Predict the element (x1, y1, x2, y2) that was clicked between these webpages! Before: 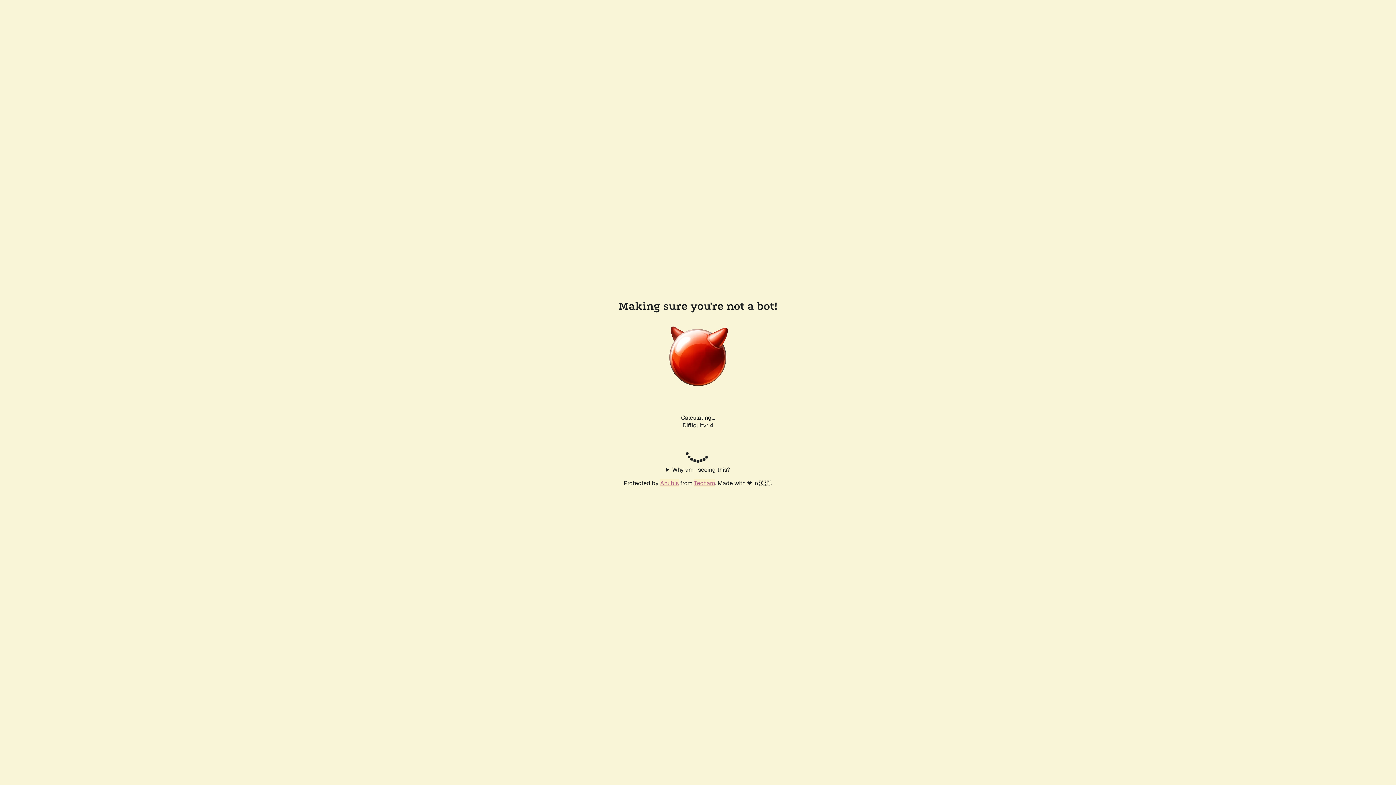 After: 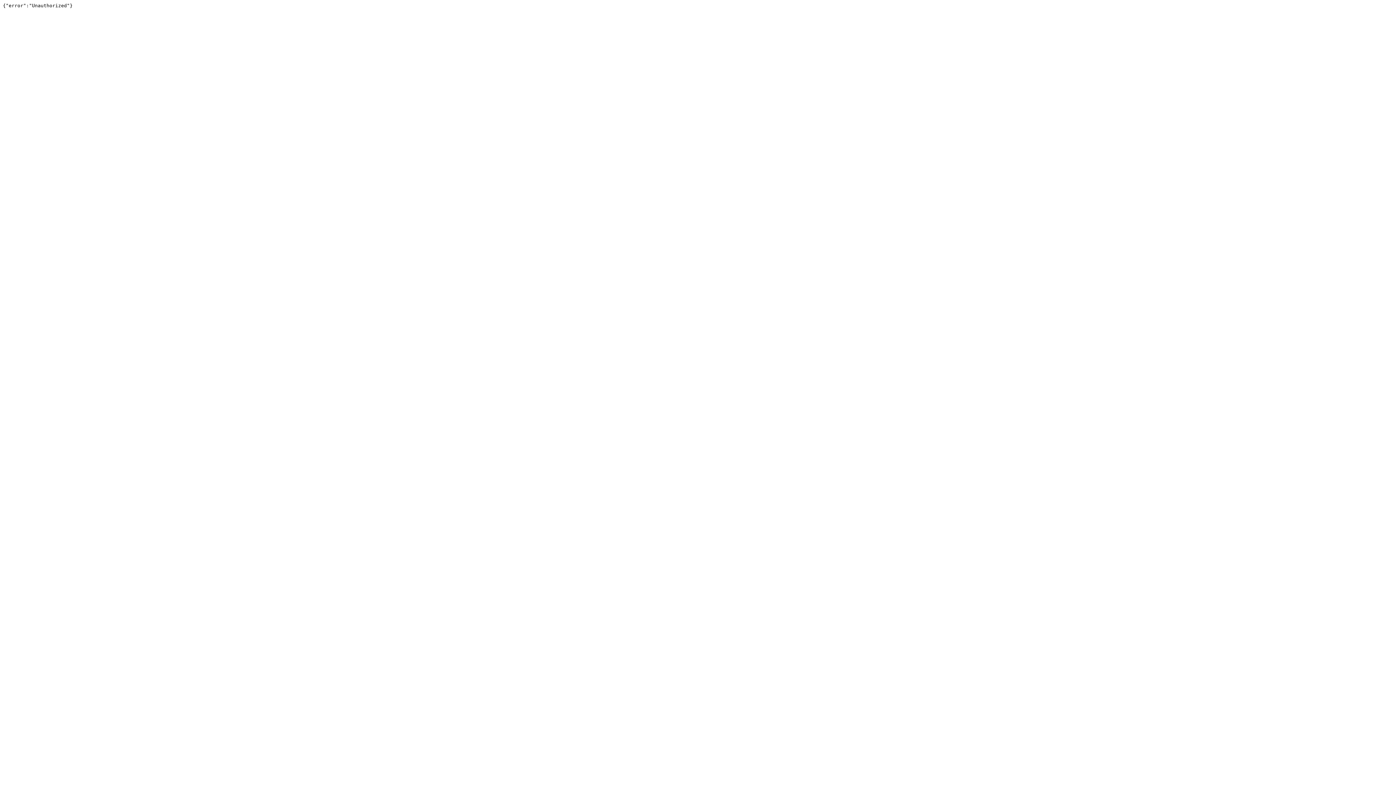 Action: label: Techaro bbox: (694, 479, 715, 487)